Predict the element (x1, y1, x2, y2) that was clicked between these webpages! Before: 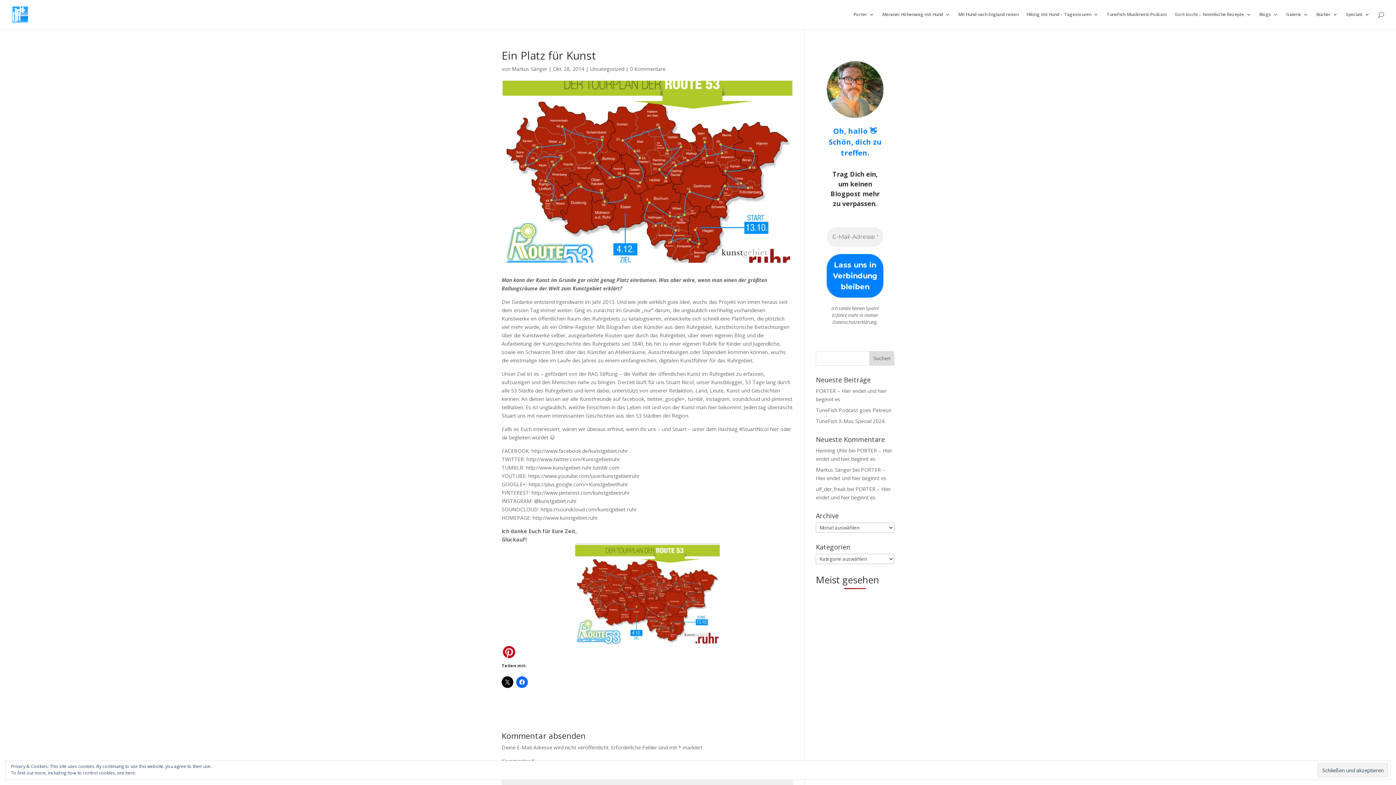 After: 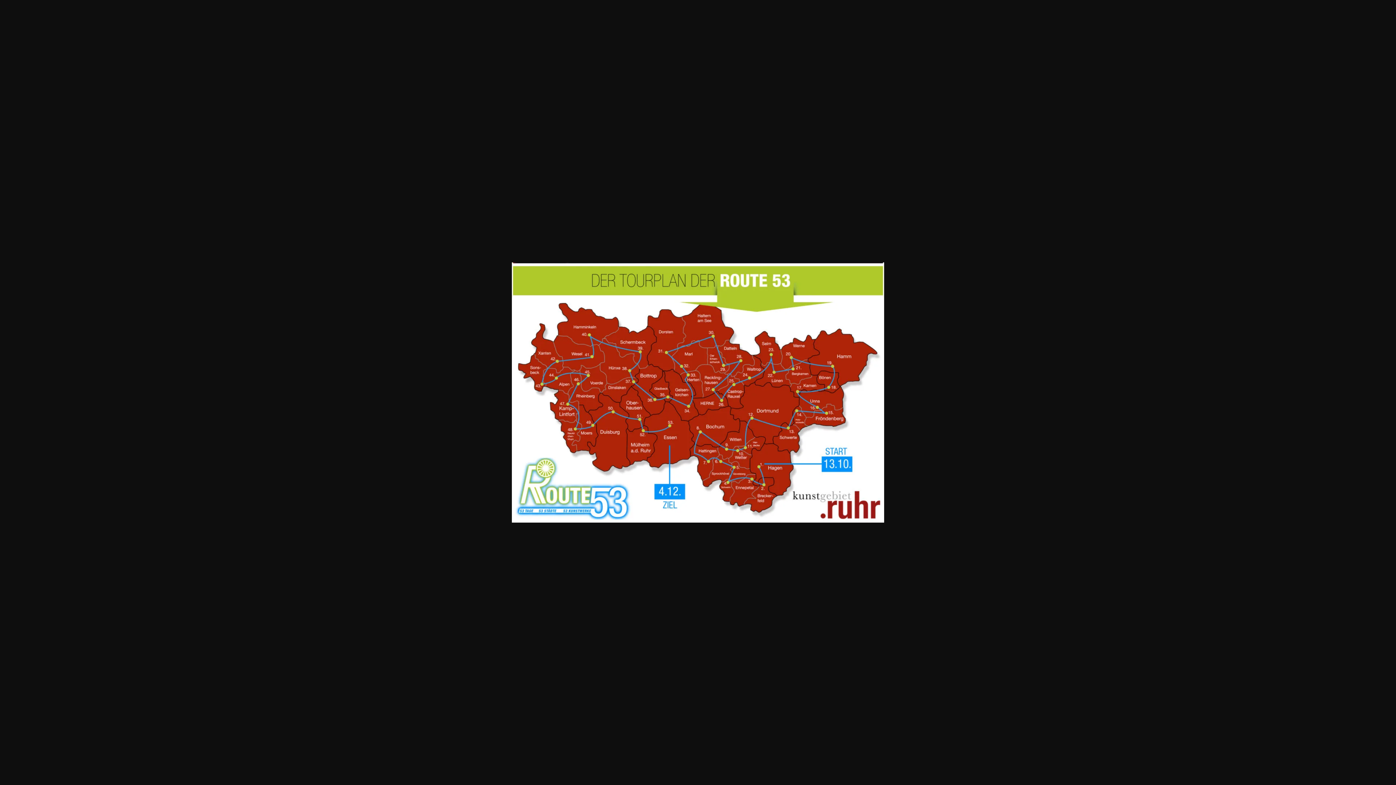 Action: bbox: (574, 637, 720, 644)